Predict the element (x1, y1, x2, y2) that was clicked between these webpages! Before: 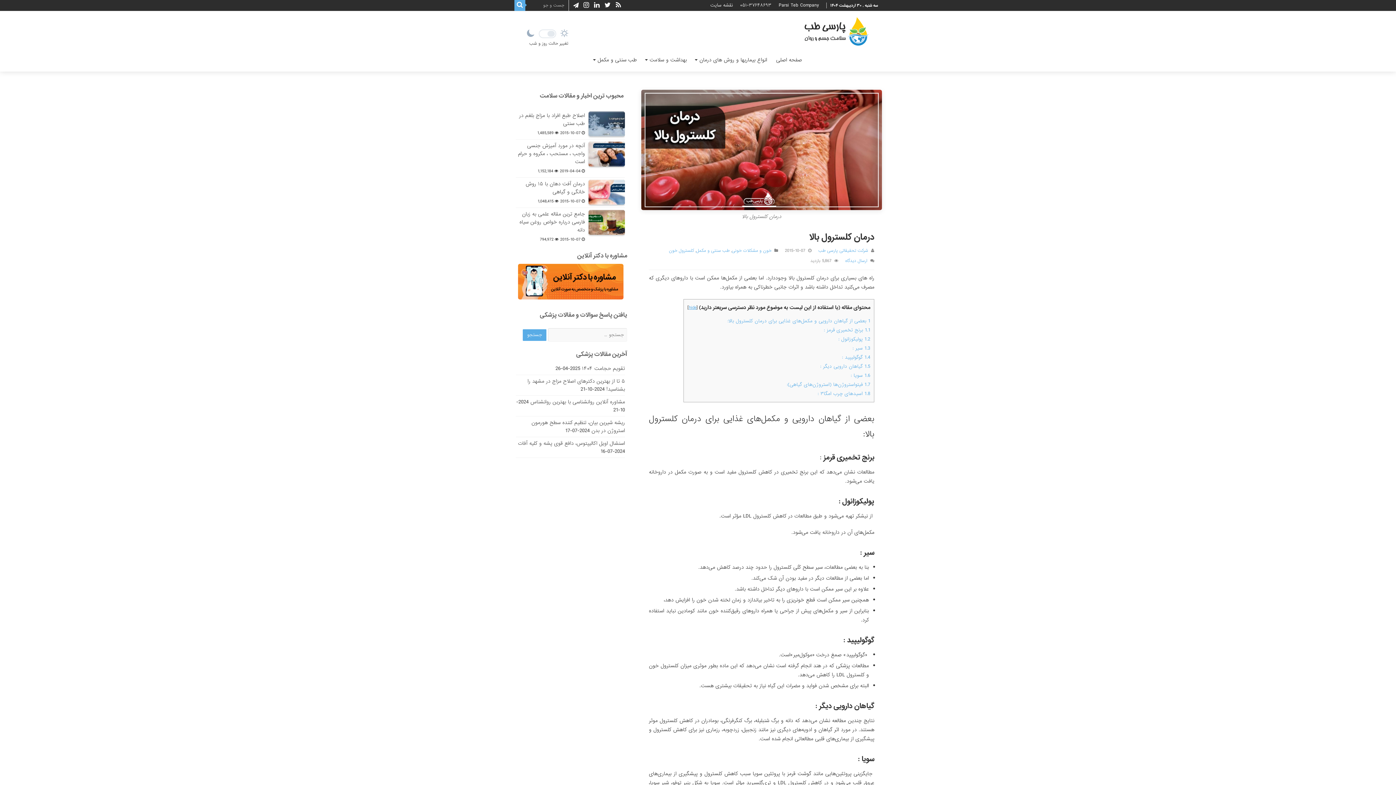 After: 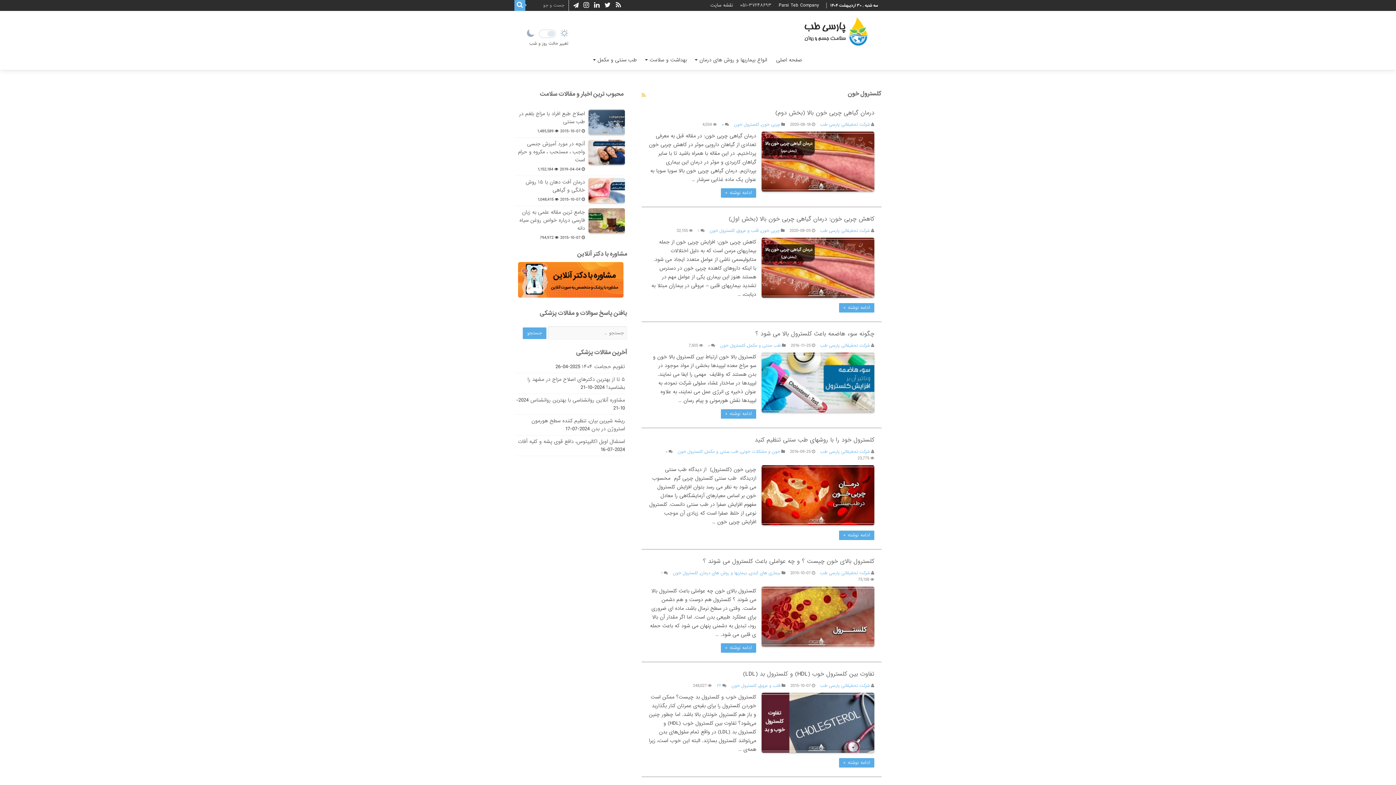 Action: bbox: (669, 247, 694, 254) label: کلسترول خون